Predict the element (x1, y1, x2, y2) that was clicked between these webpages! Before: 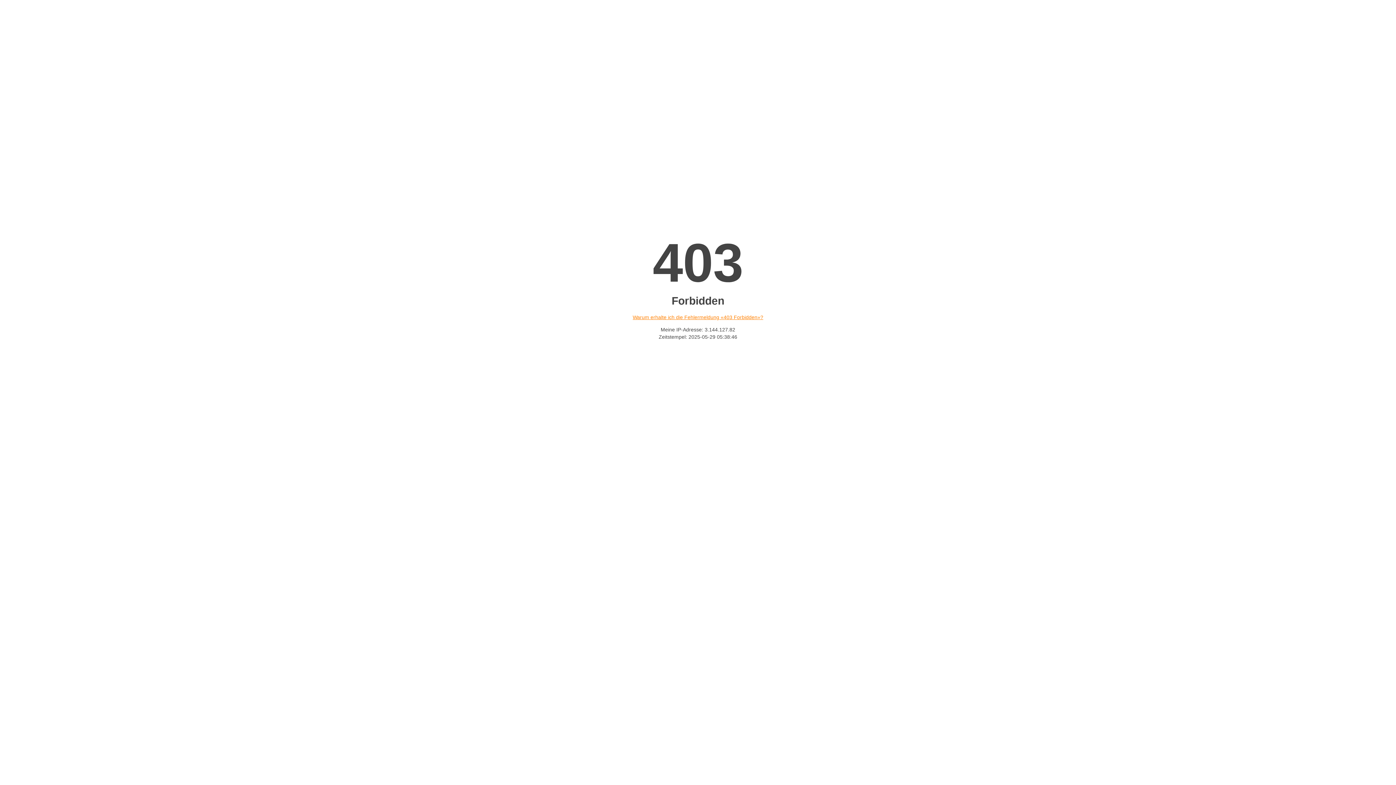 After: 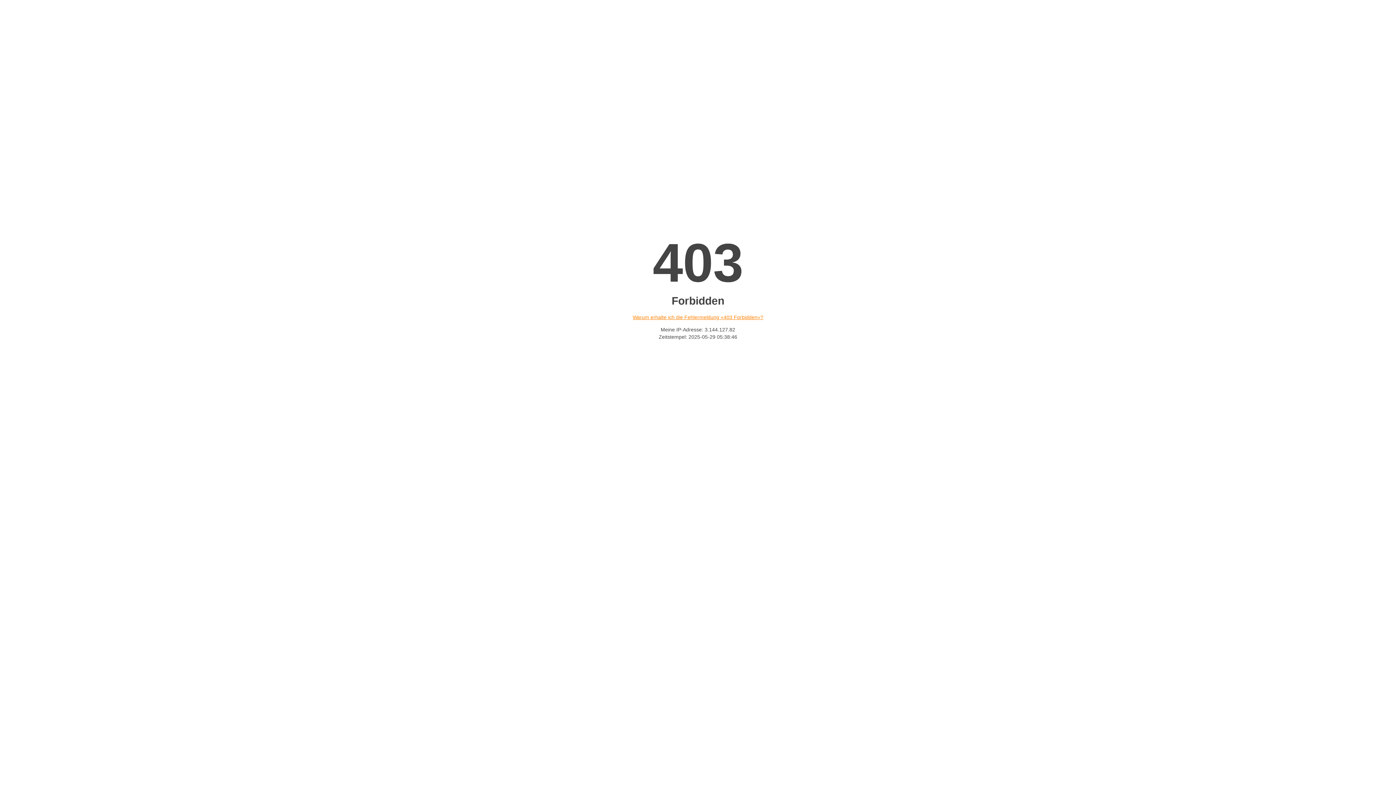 Action: label: Warum erhalte ich die Fehlermeldung «403 Forbidden»? bbox: (632, 314, 763, 320)